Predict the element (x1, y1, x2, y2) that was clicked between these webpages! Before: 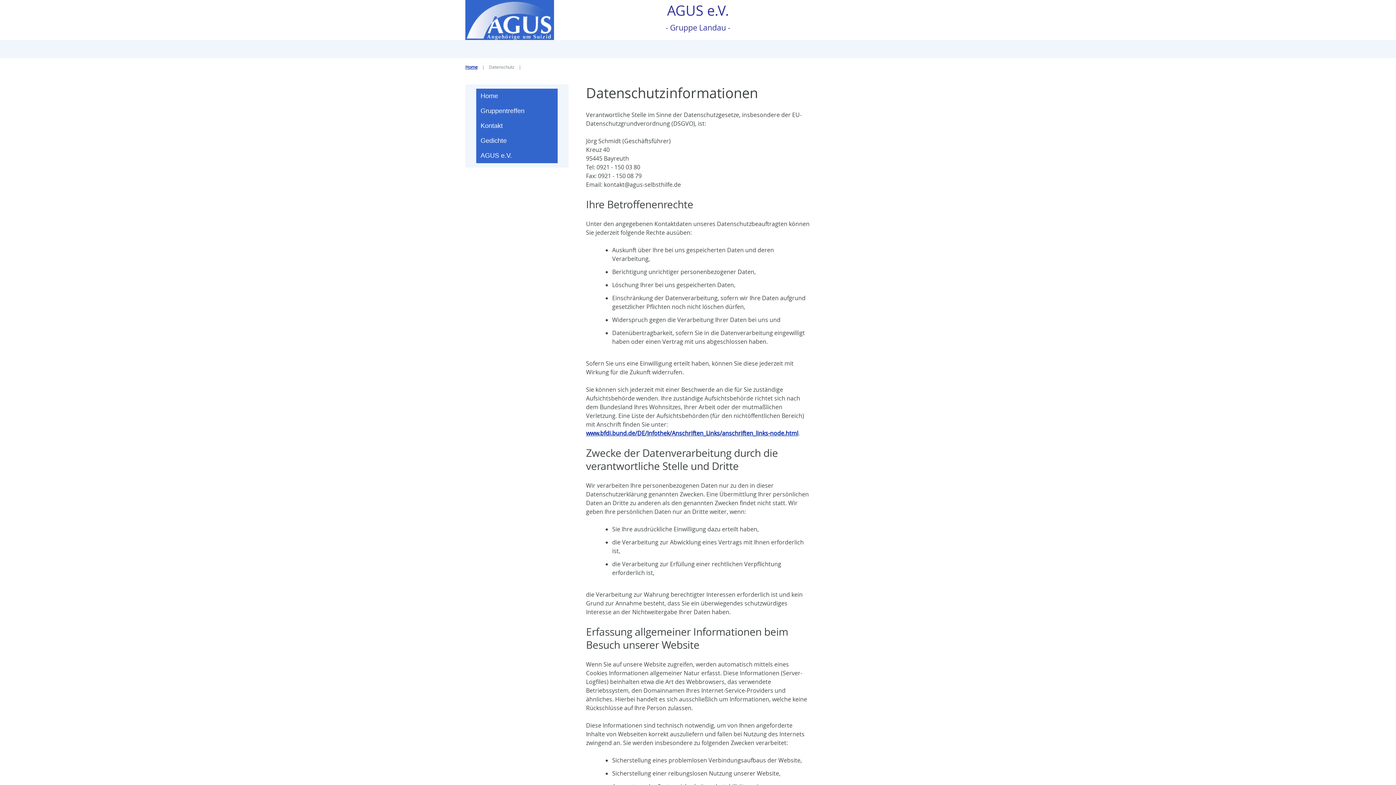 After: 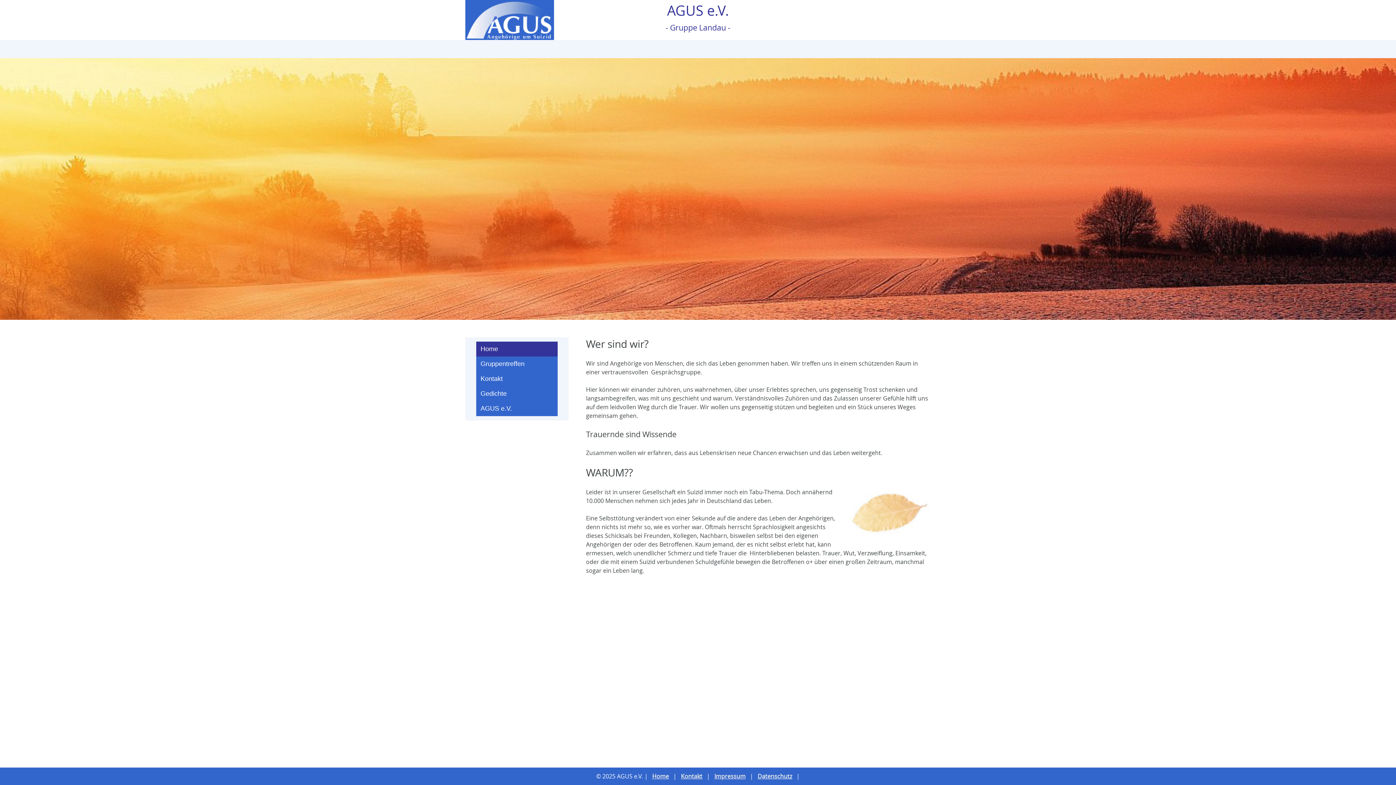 Action: label: Home bbox: (476, 88, 557, 103)